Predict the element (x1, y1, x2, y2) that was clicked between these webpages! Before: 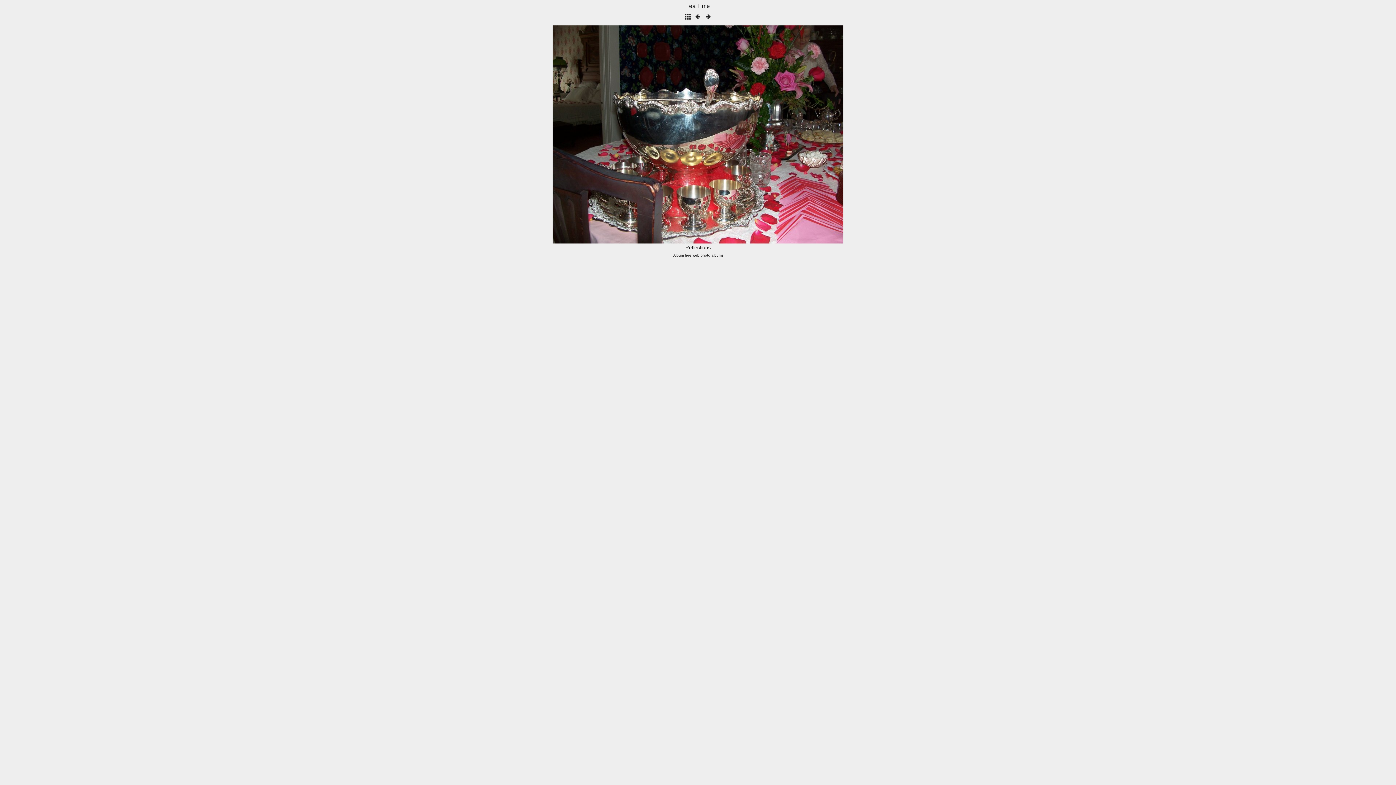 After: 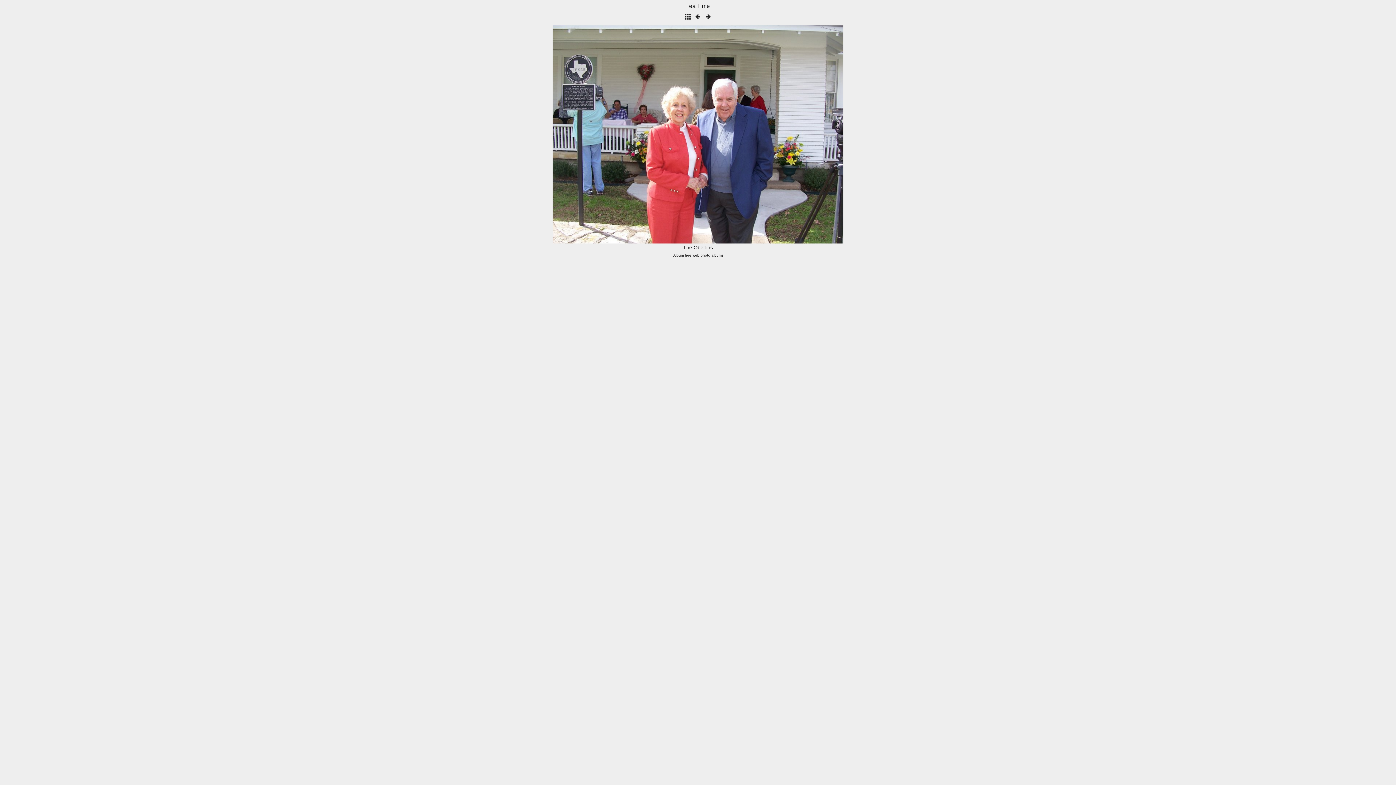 Action: bbox: (693, 16, 702, 22)